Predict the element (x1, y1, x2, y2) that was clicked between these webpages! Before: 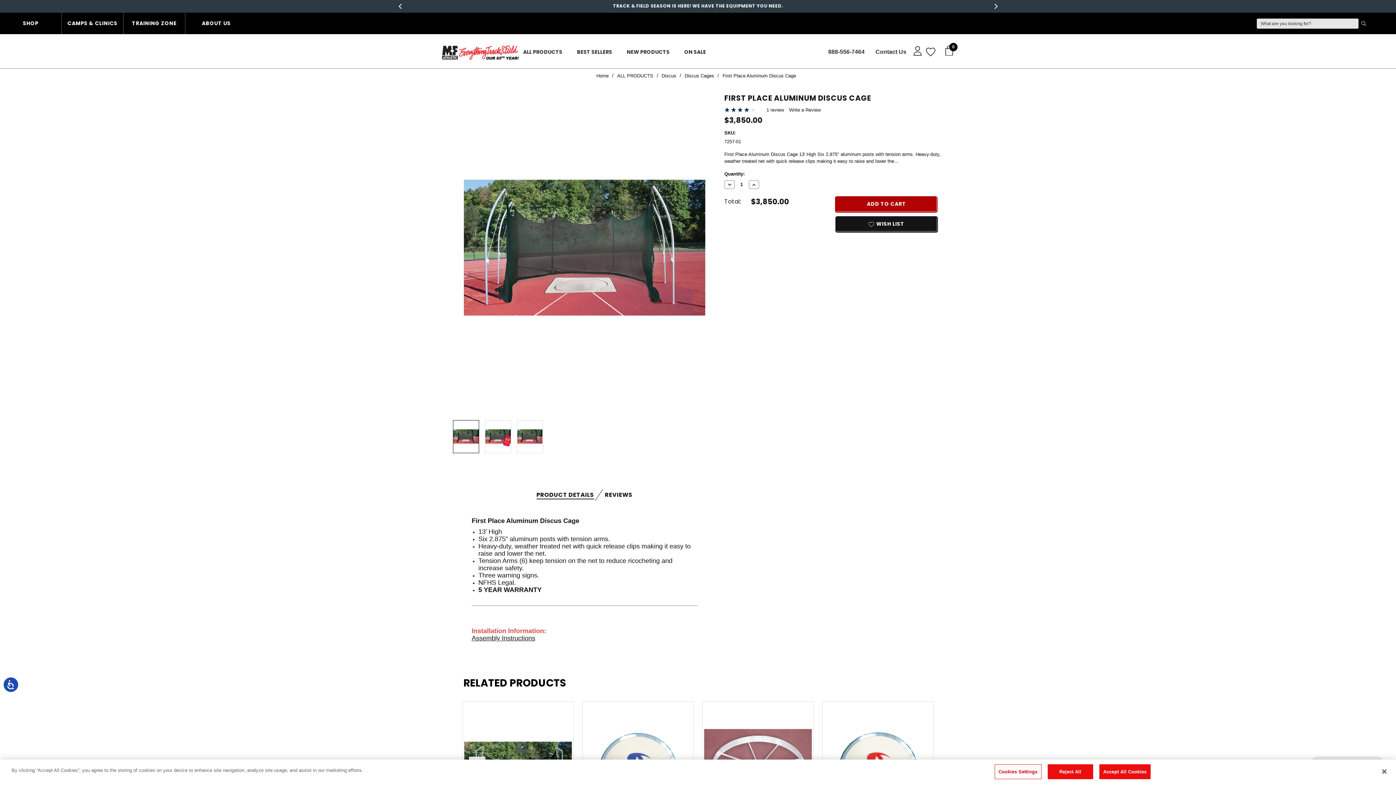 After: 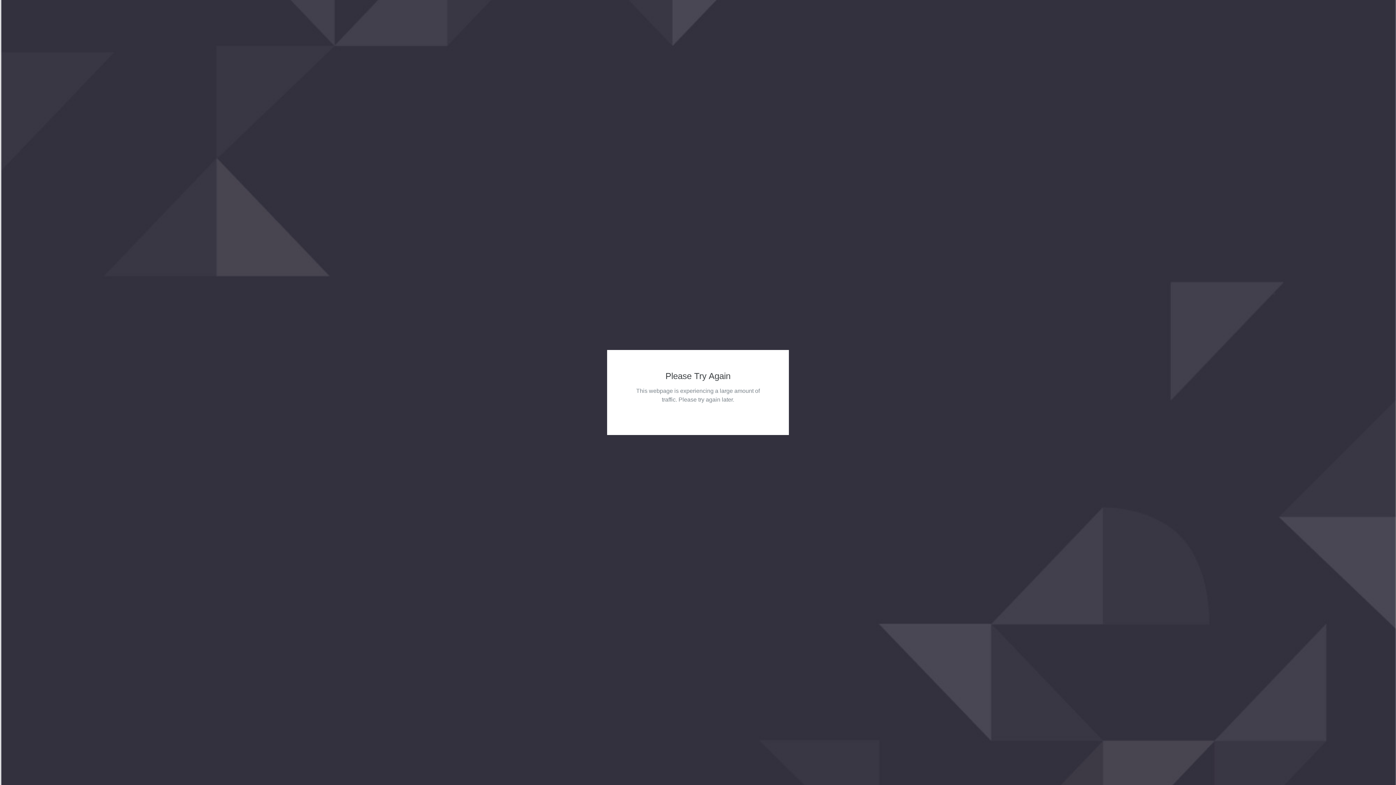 Action: bbox: (661, 73, 676, 78) label: Discus